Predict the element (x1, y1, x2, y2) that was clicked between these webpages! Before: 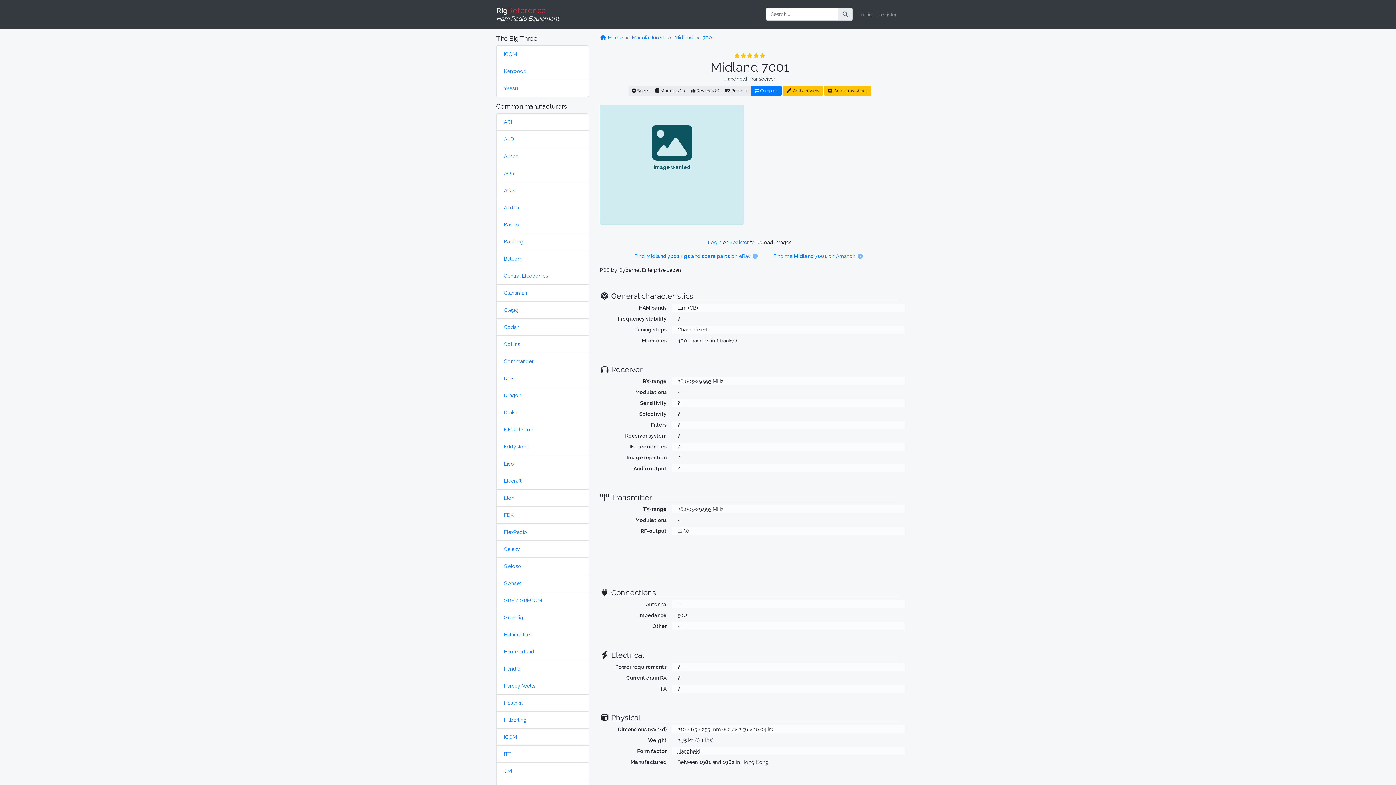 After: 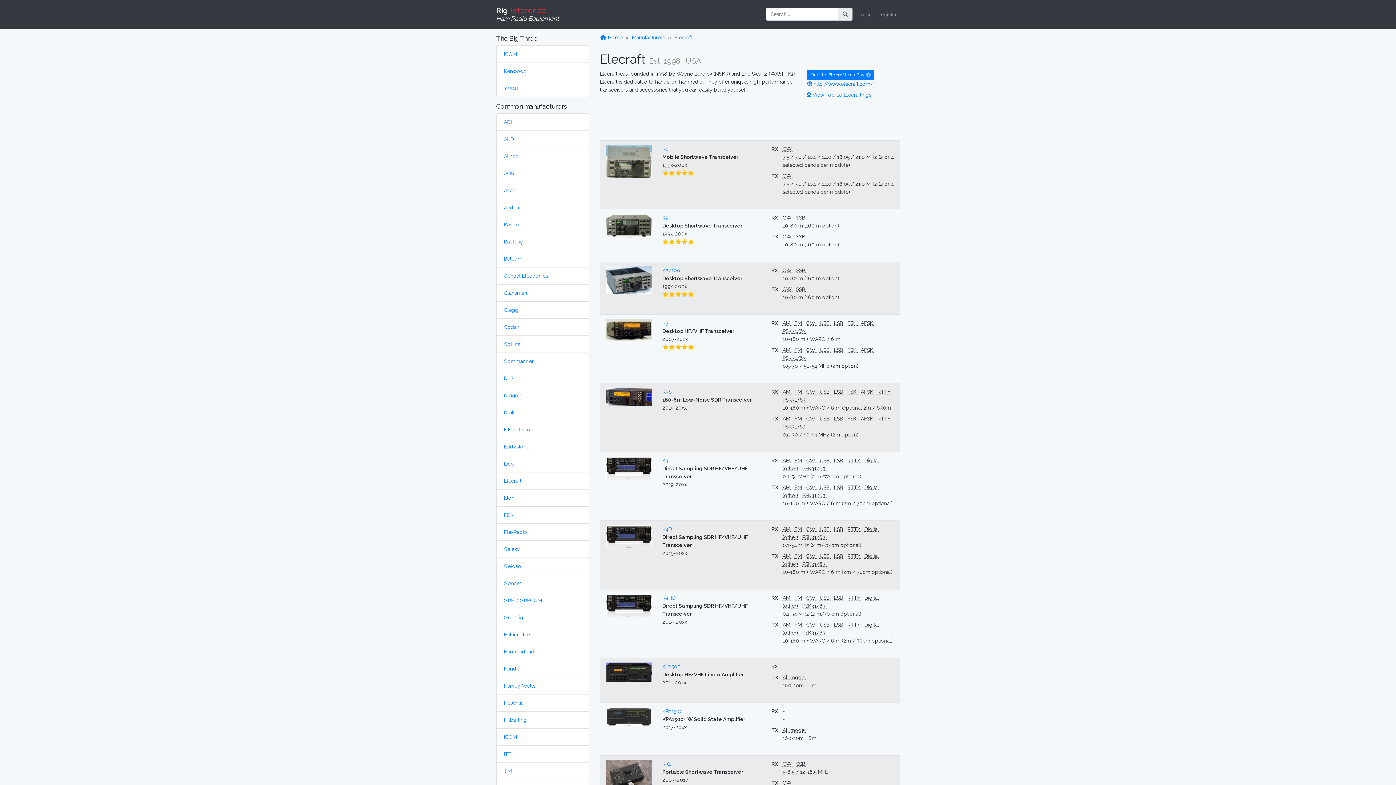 Action: label: Elecraft bbox: (504, 478, 521, 484)